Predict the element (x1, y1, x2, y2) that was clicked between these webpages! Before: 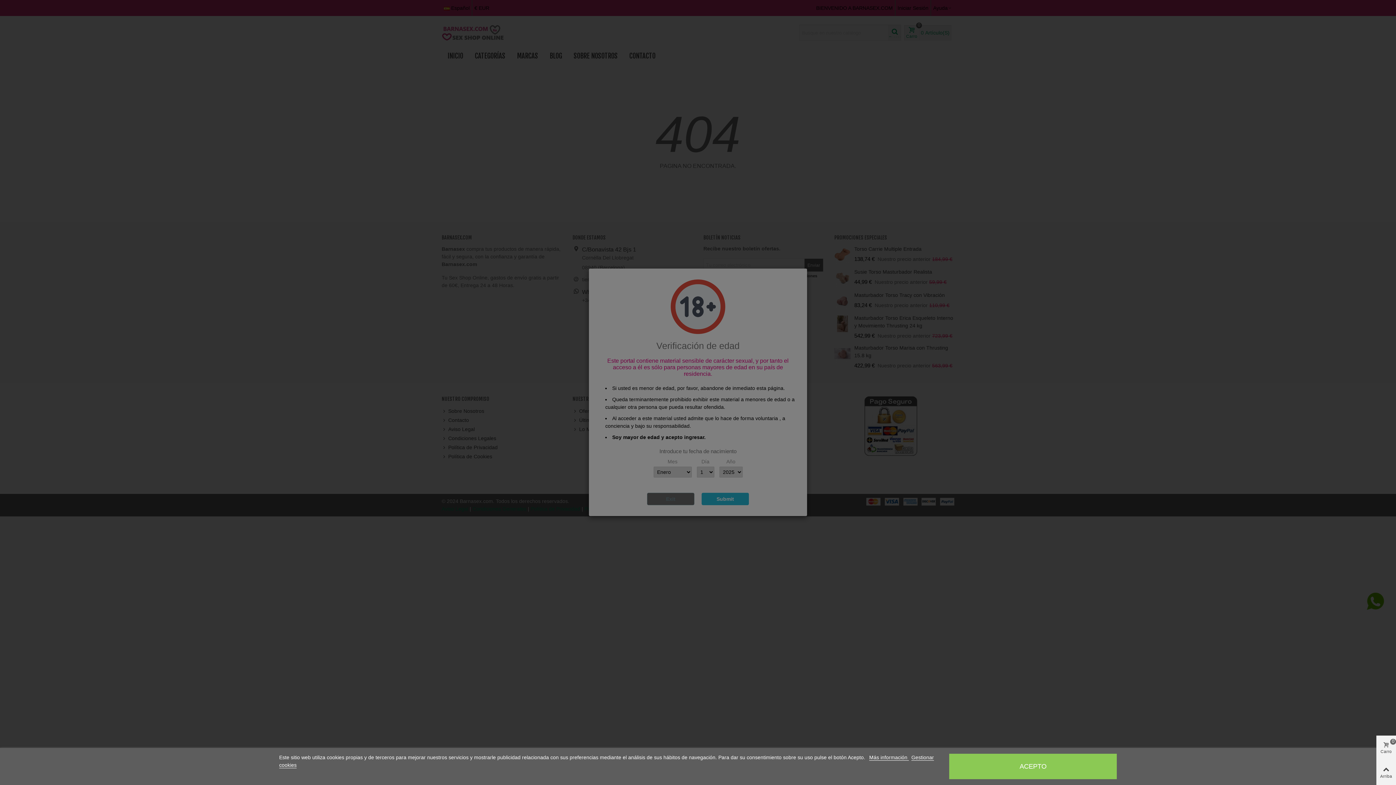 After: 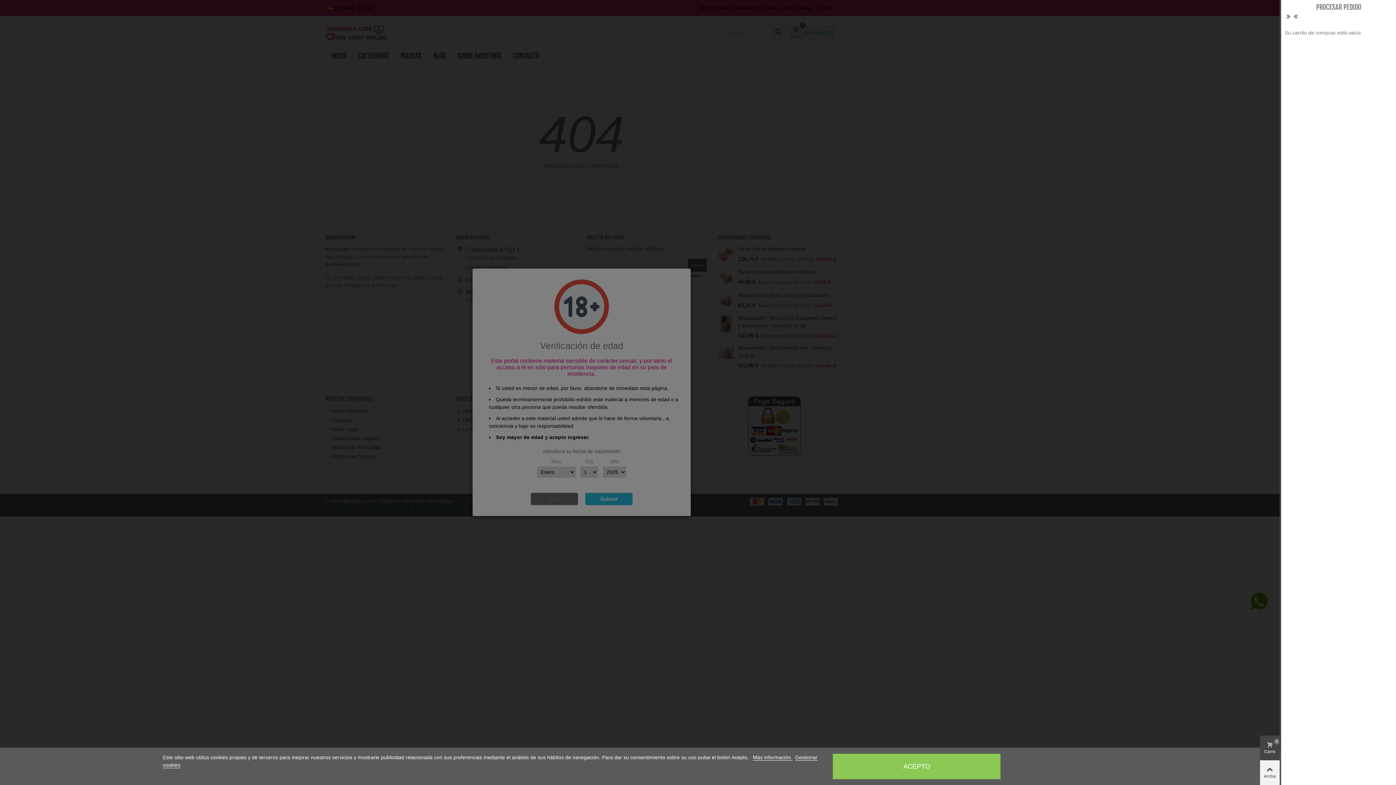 Action: label: Carro
0 bbox: (1376, 736, 1396, 760)